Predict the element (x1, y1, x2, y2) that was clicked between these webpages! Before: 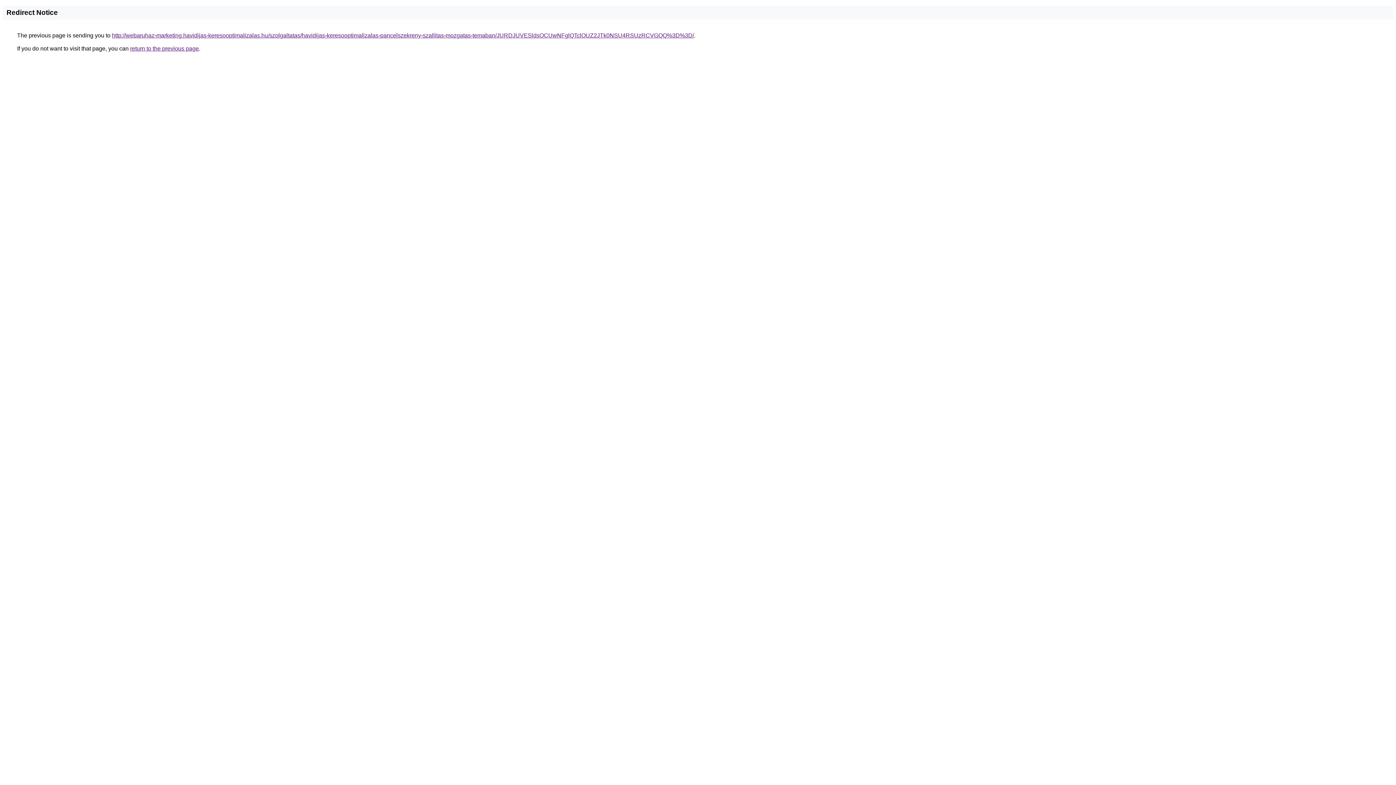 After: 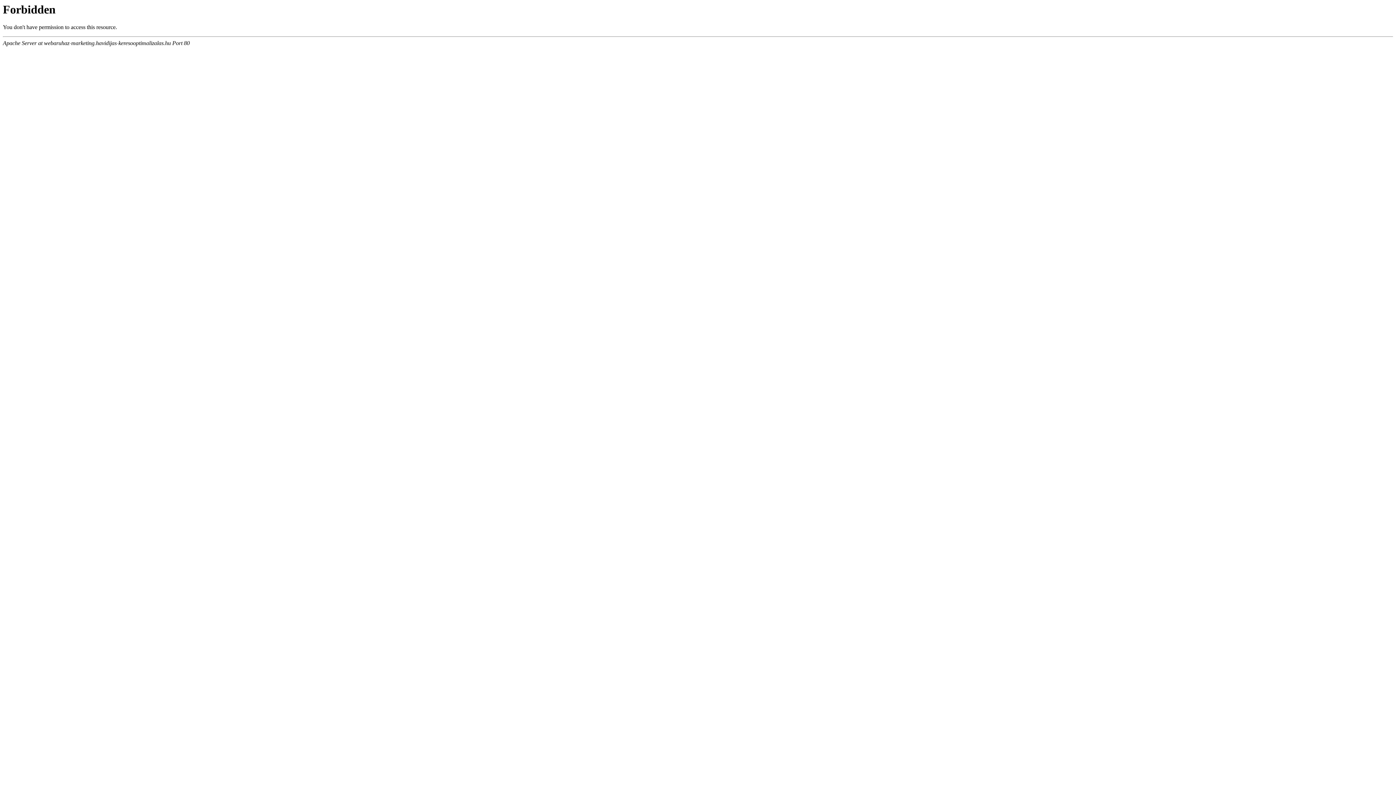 Action: bbox: (112, 32, 694, 38) label: http://webaruhaz-marketing.havidijas-keresooptimalizalas.hu/szolgaltatas/havidijas-keresooptimalizalas-pancelszekreny-szallitas-mozgatas-temaban/JURDJUVESldsOCUwNFglQTclOUZ2JTk0NSU4RSUzRCVGQQ%3D%3D/